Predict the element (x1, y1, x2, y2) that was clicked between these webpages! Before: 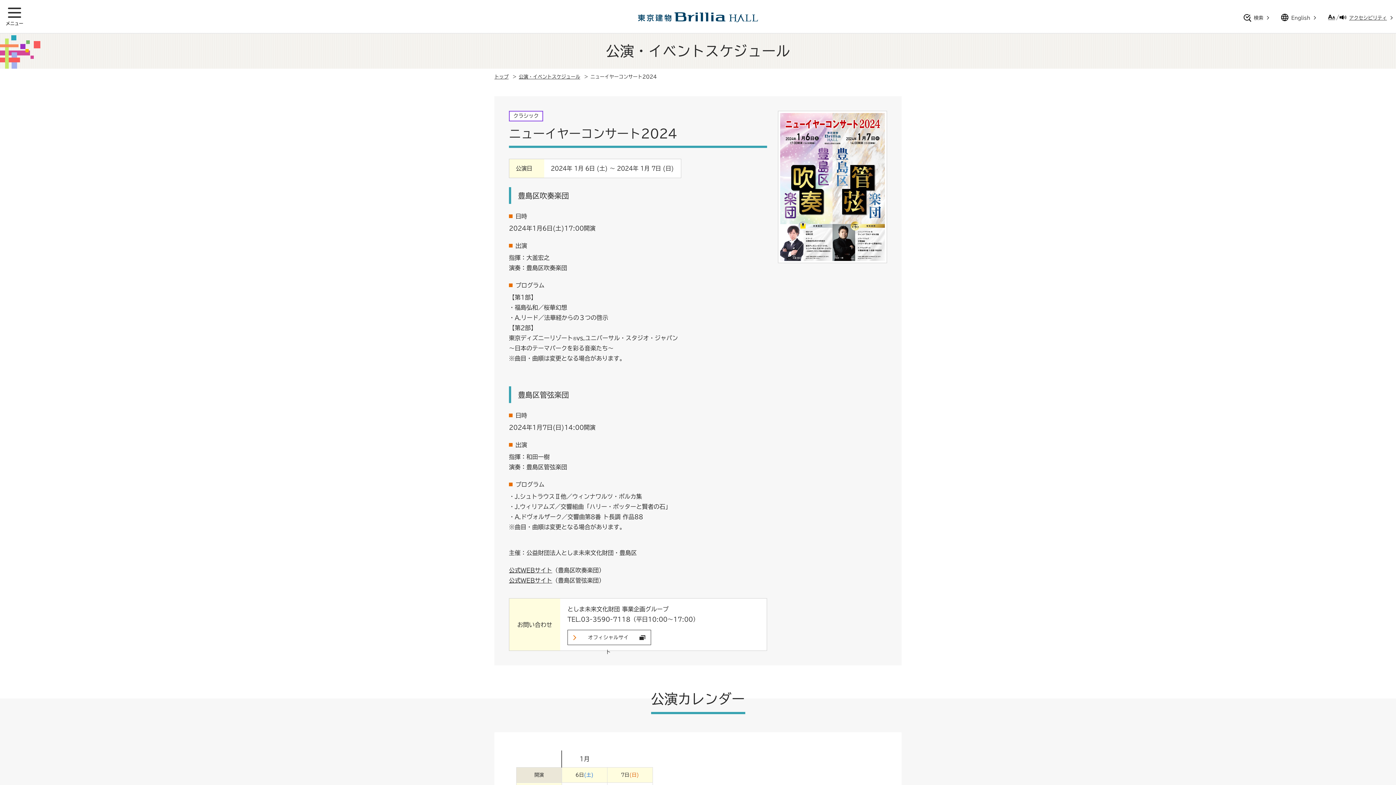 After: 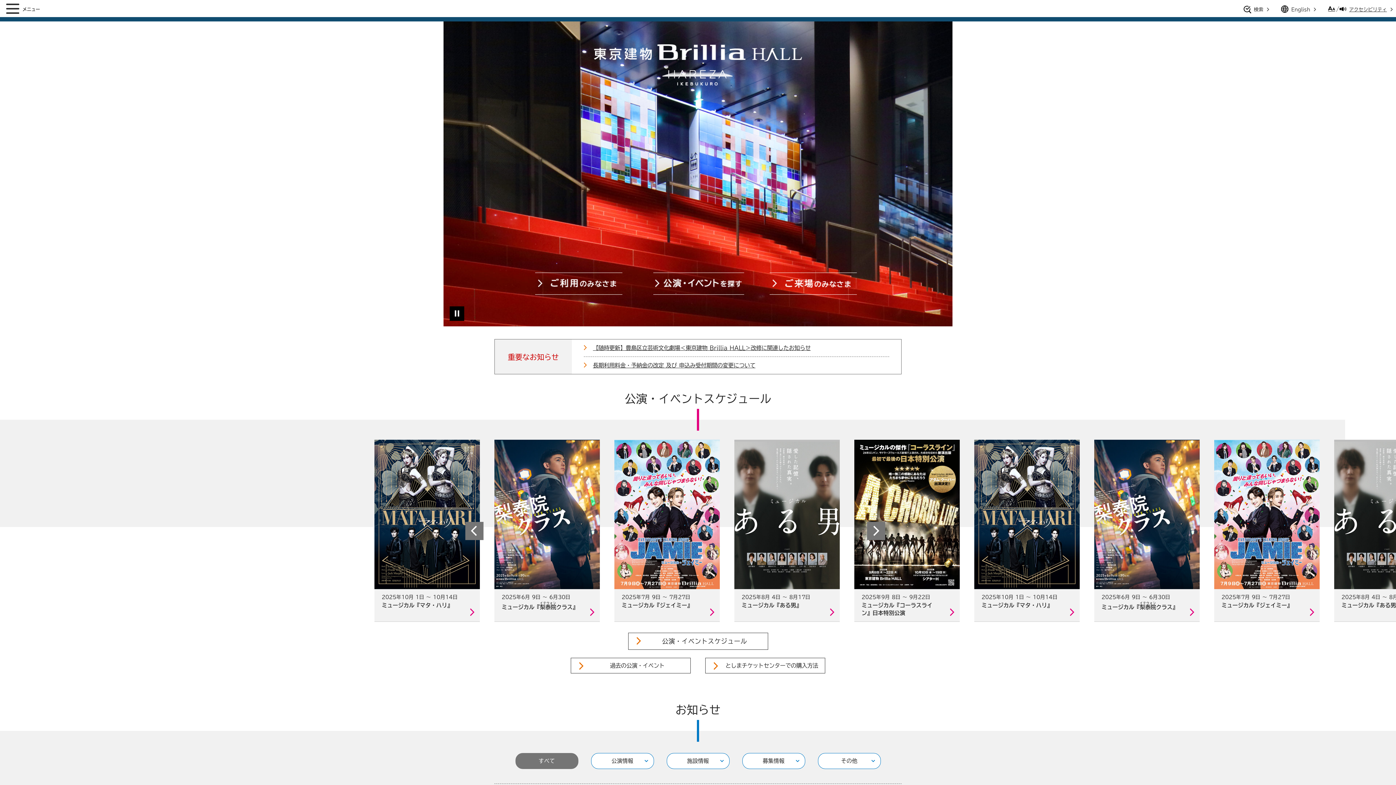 Action: bbox: (638, 14, 758, 20)